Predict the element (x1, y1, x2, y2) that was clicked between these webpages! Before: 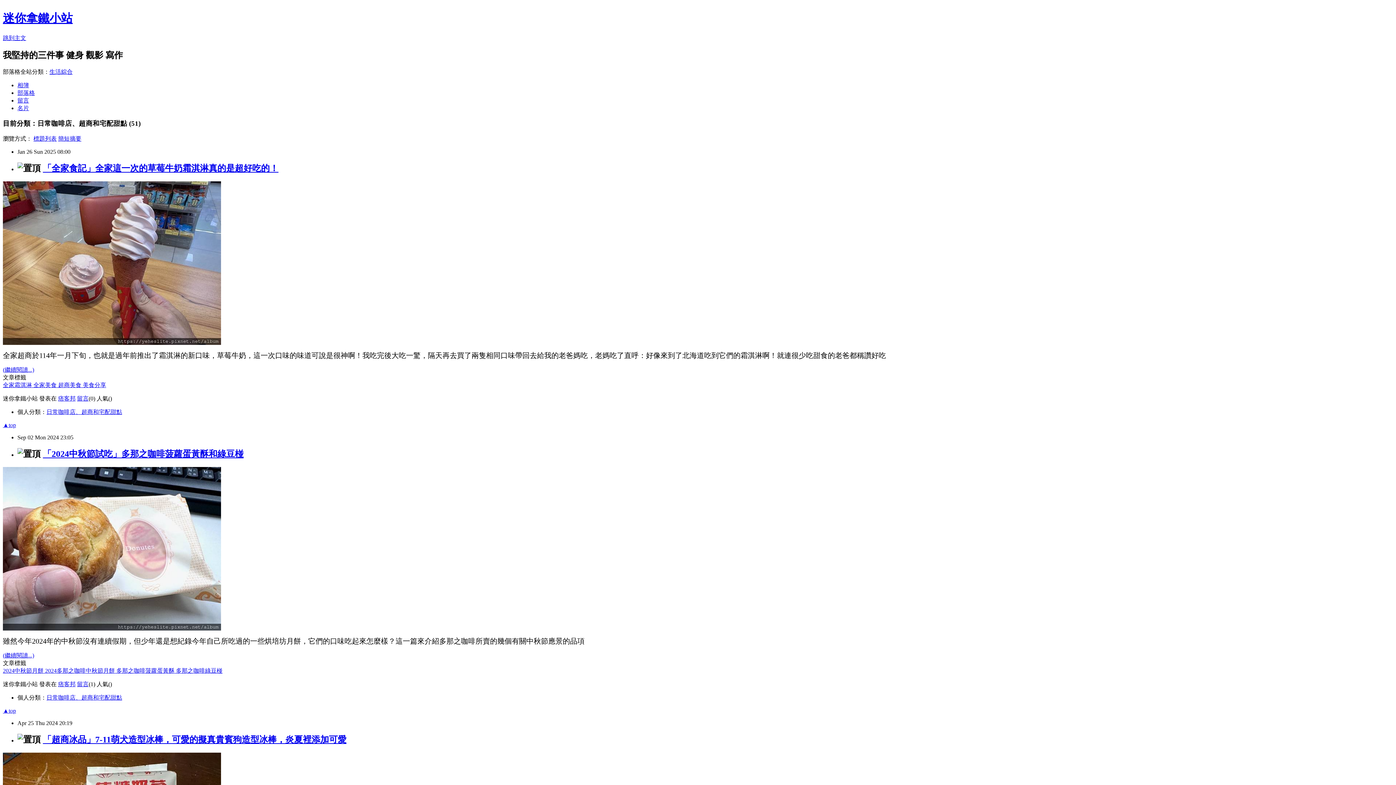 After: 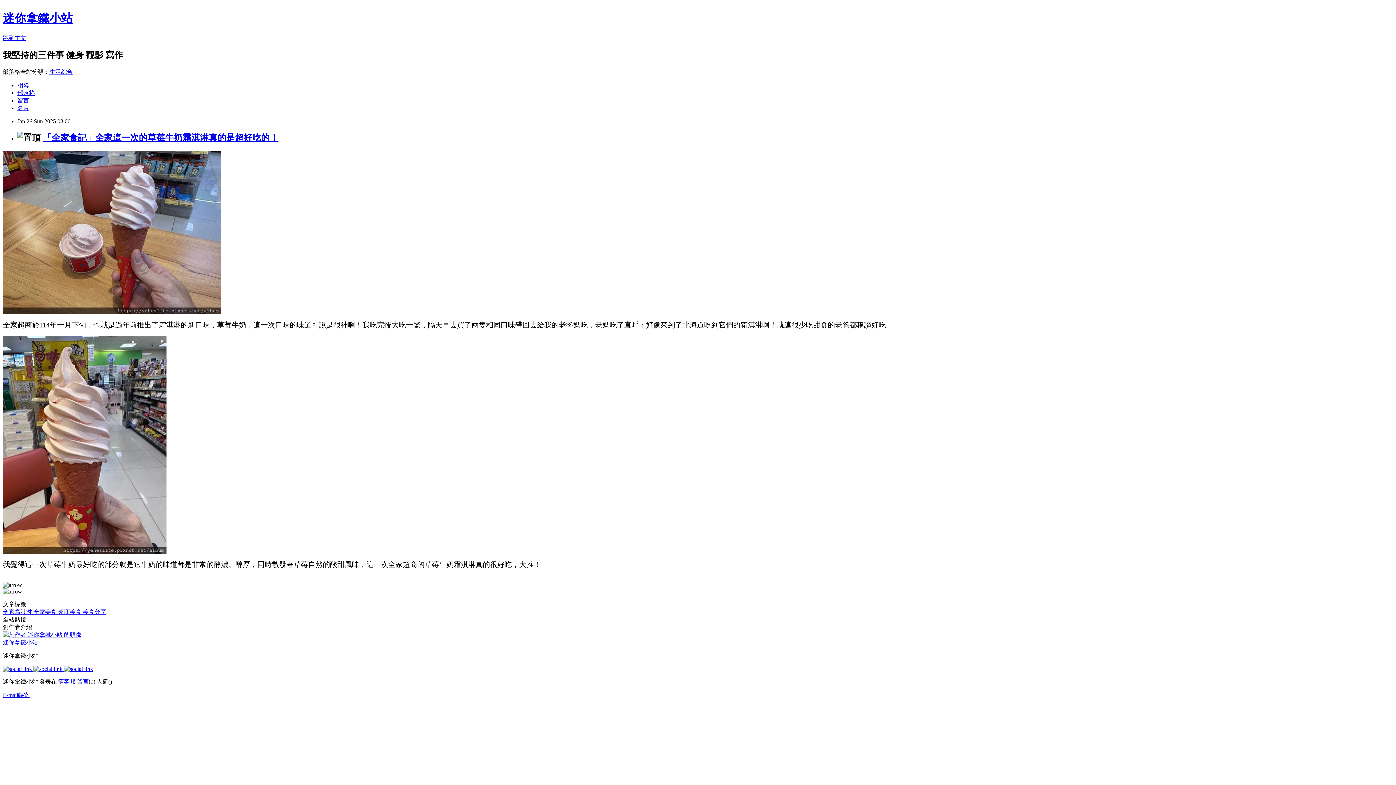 Action: bbox: (42, 163, 278, 173) label: 「全家食記」全家這一次的草莓牛奶霜淇淋真的是超好吃的！